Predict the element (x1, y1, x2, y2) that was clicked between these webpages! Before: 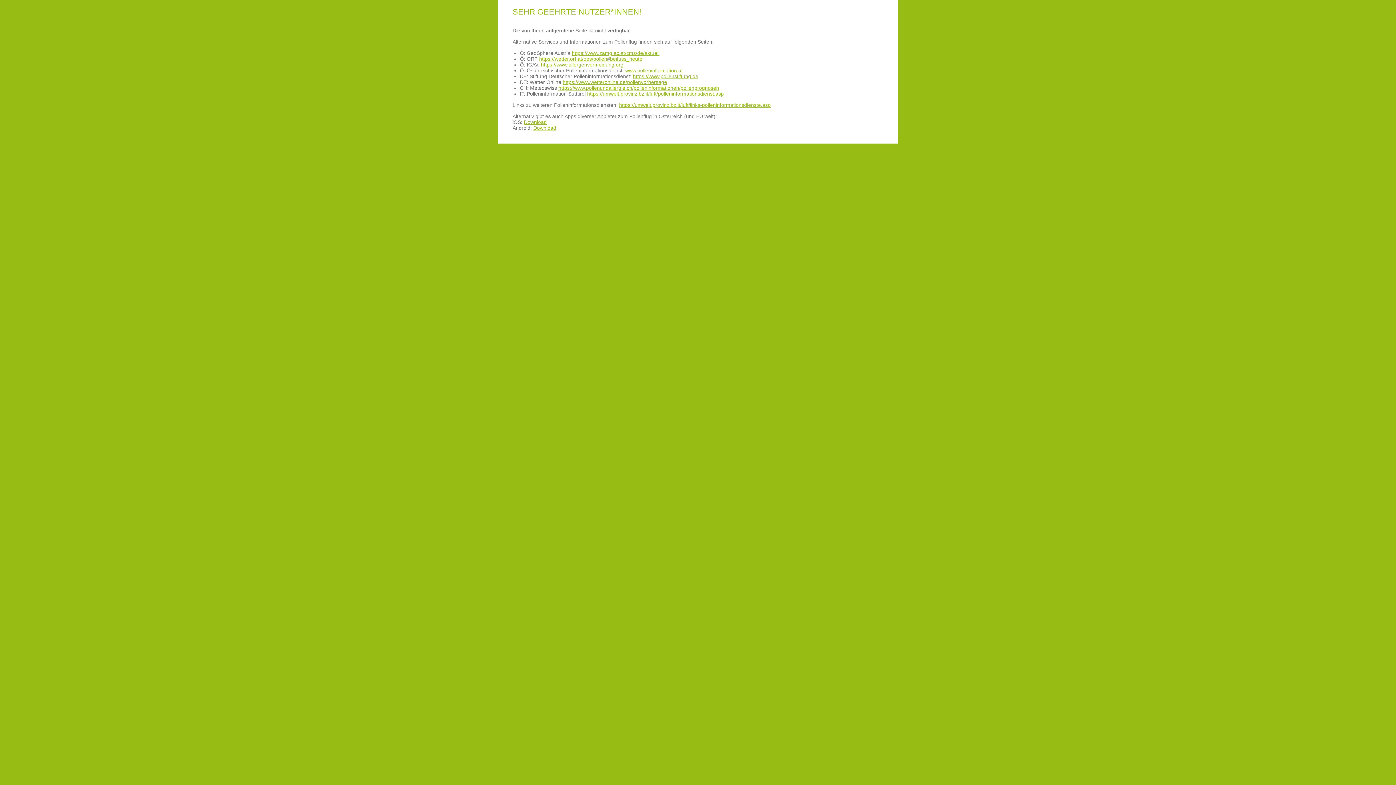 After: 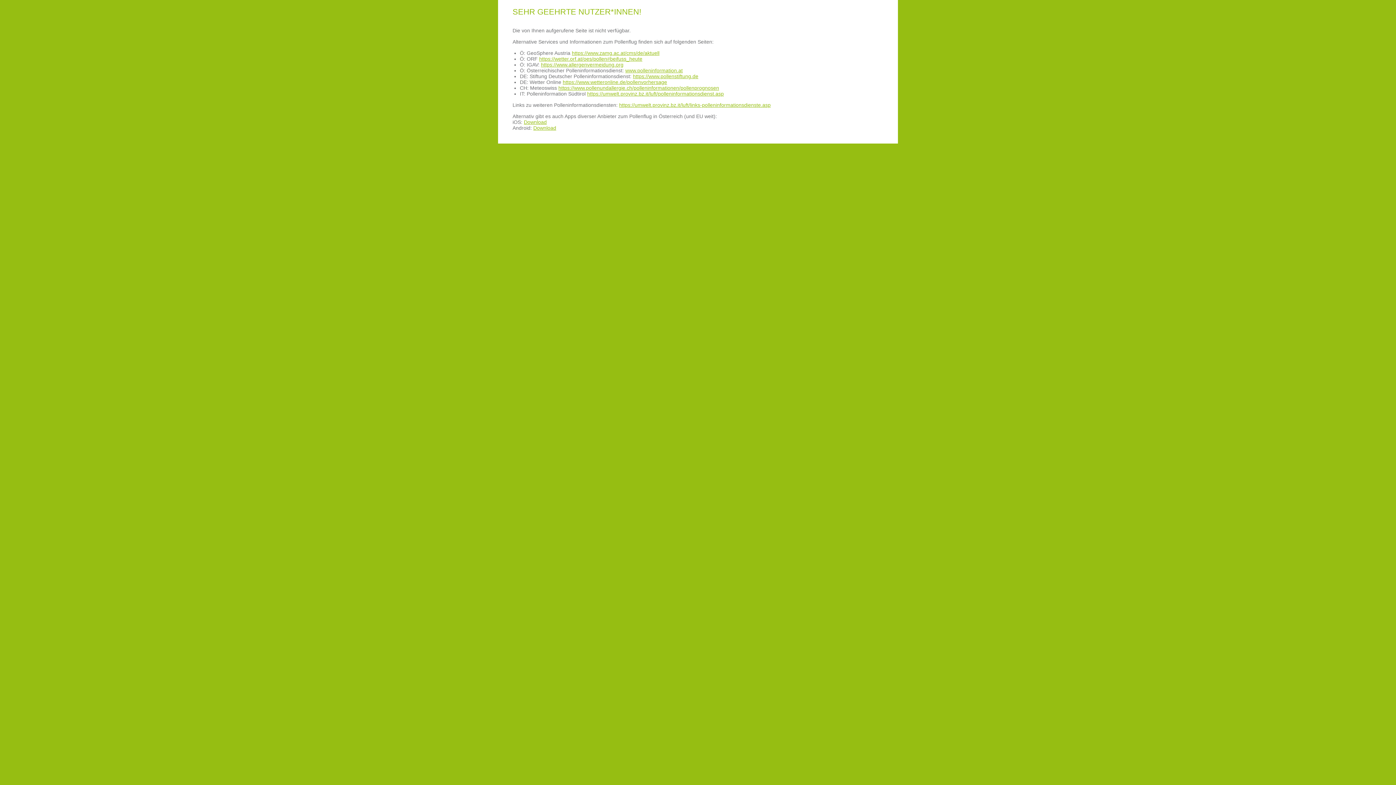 Action: bbox: (539, 56, 642, 61) label: https://wetter.orf.at/oes/pollen#beifuss_heute